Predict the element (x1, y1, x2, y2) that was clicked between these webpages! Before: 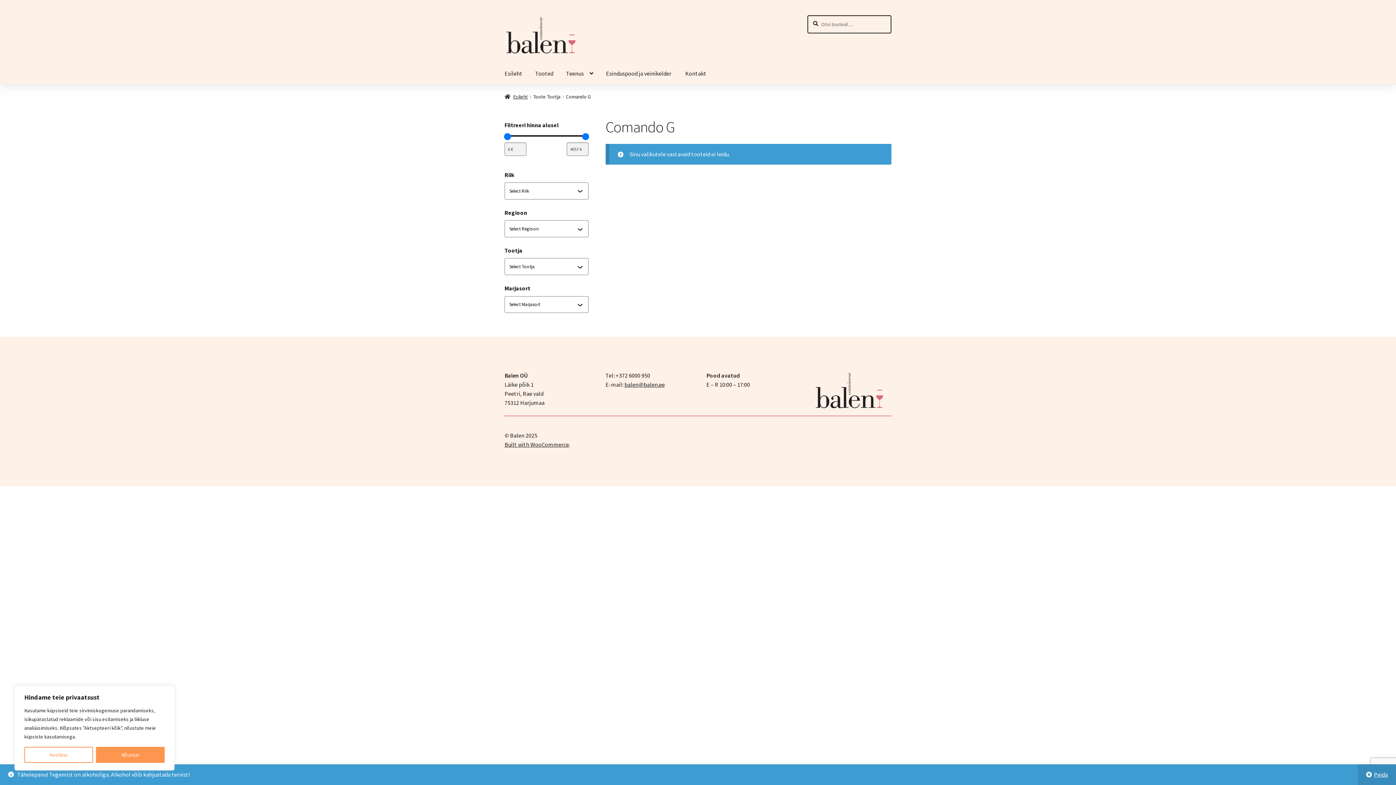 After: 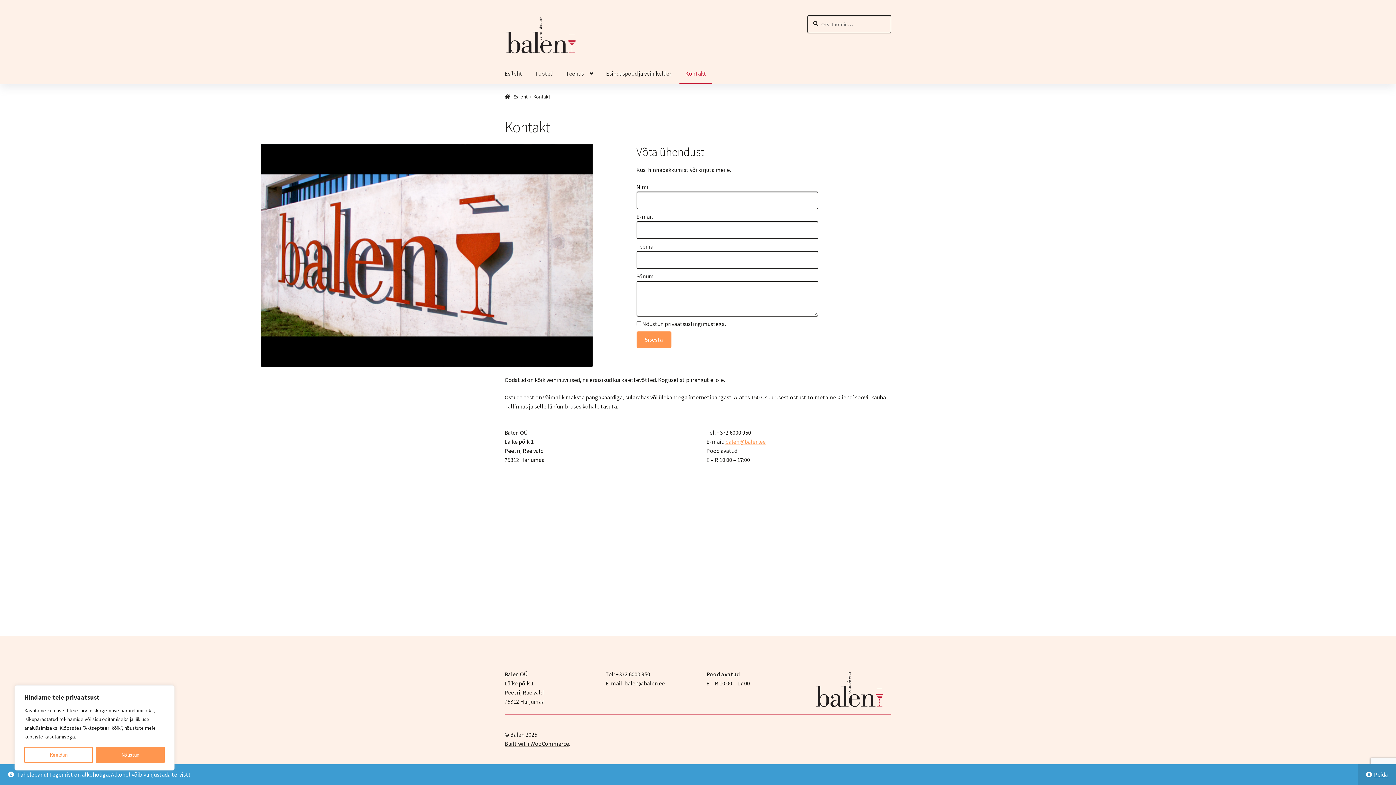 Action: label: balen@balen.ee bbox: (624, 380, 664, 388)